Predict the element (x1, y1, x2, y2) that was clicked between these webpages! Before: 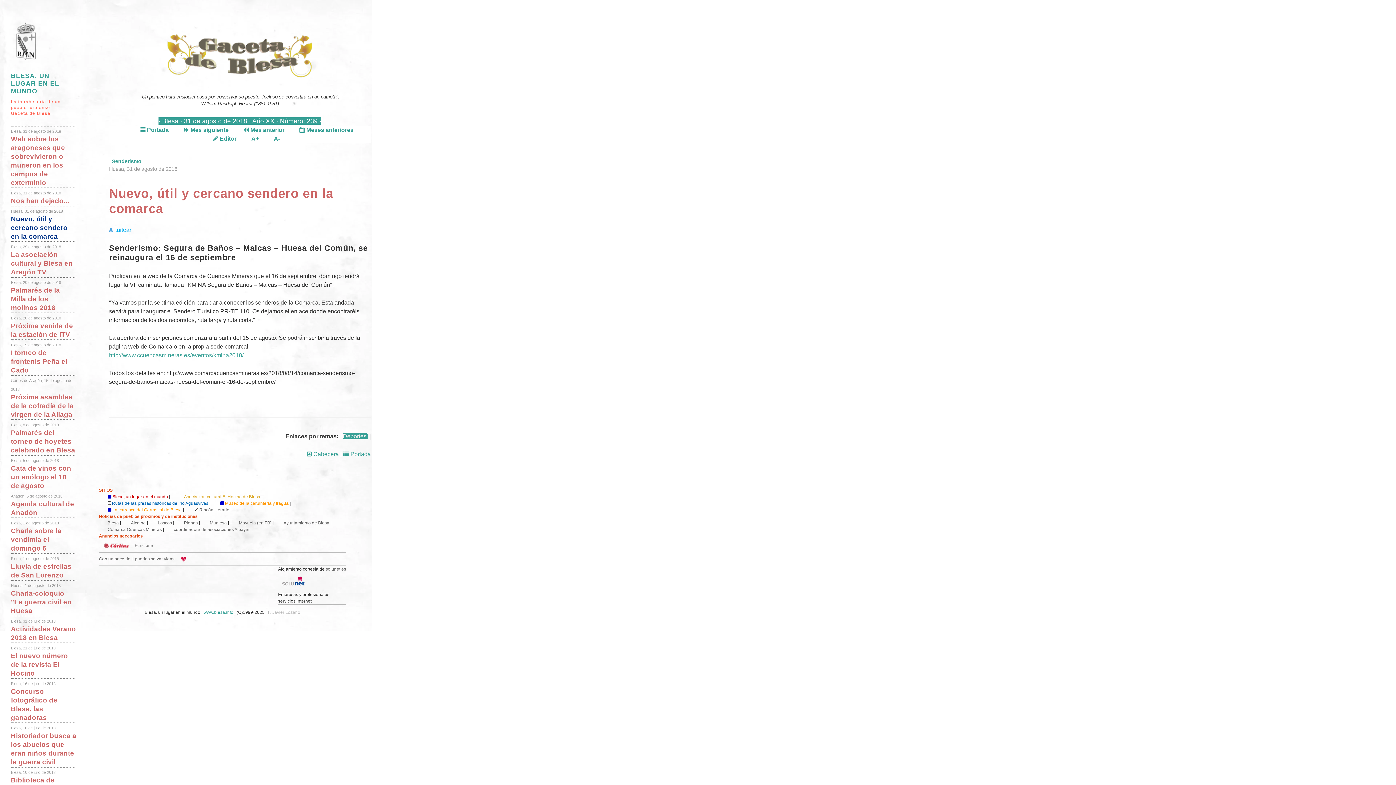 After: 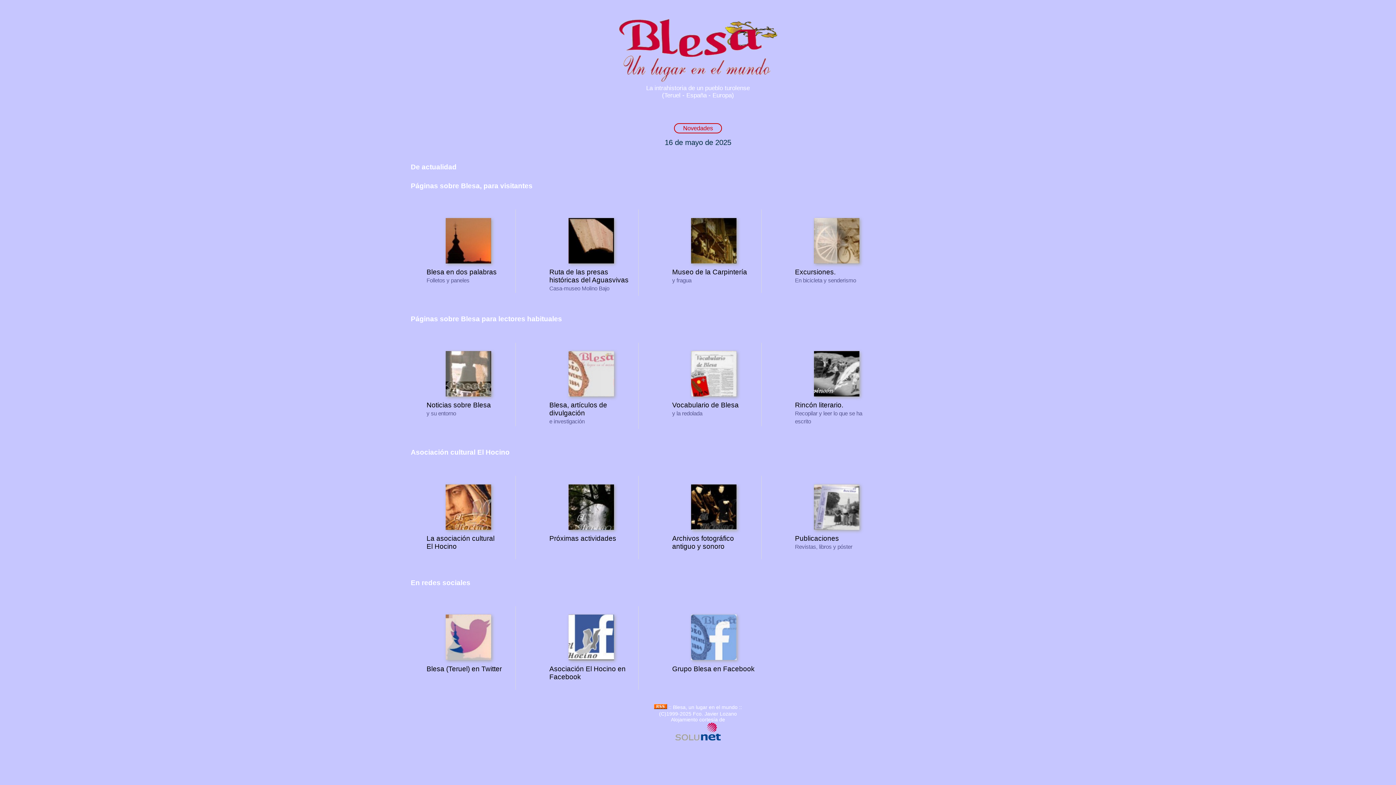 Action: bbox: (203, 610, 234, 615) label: www.blesa.info 